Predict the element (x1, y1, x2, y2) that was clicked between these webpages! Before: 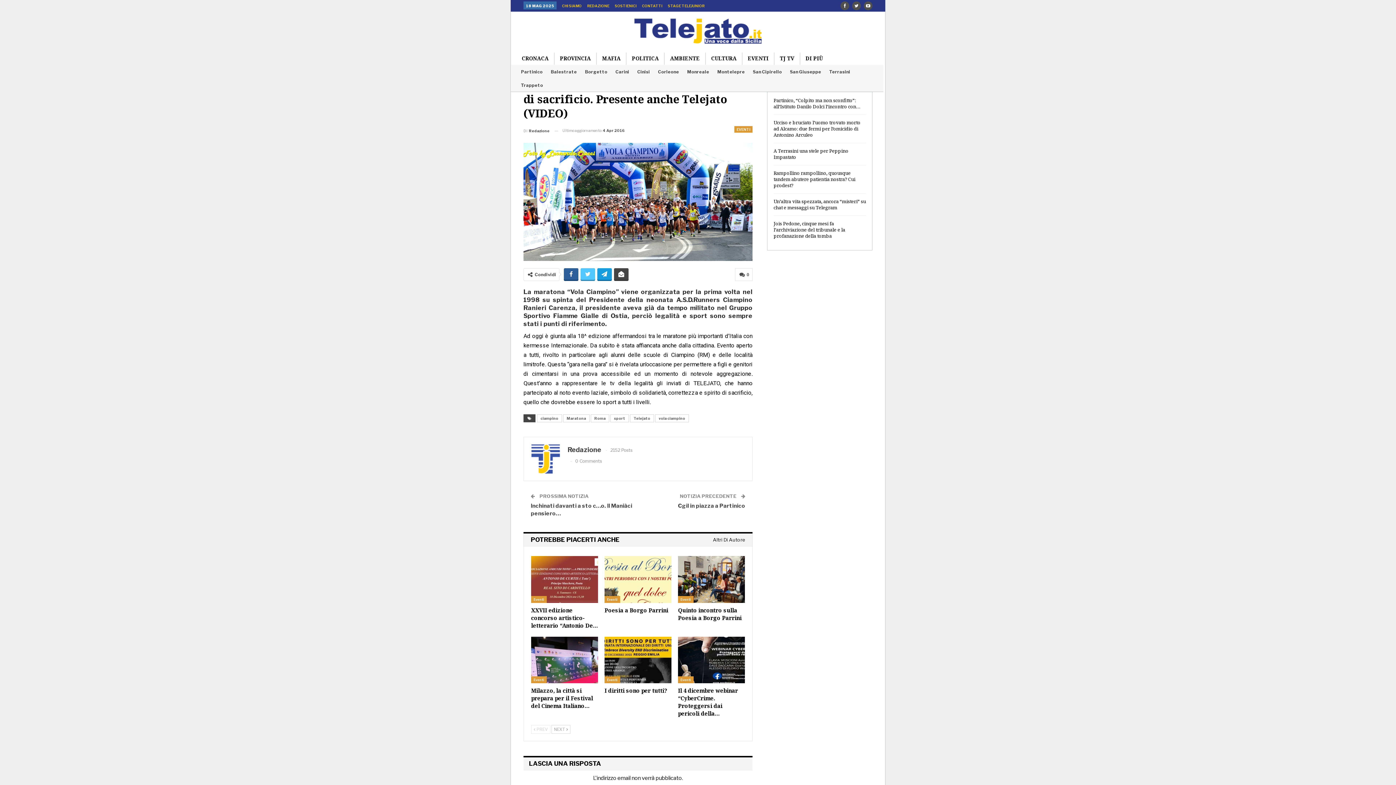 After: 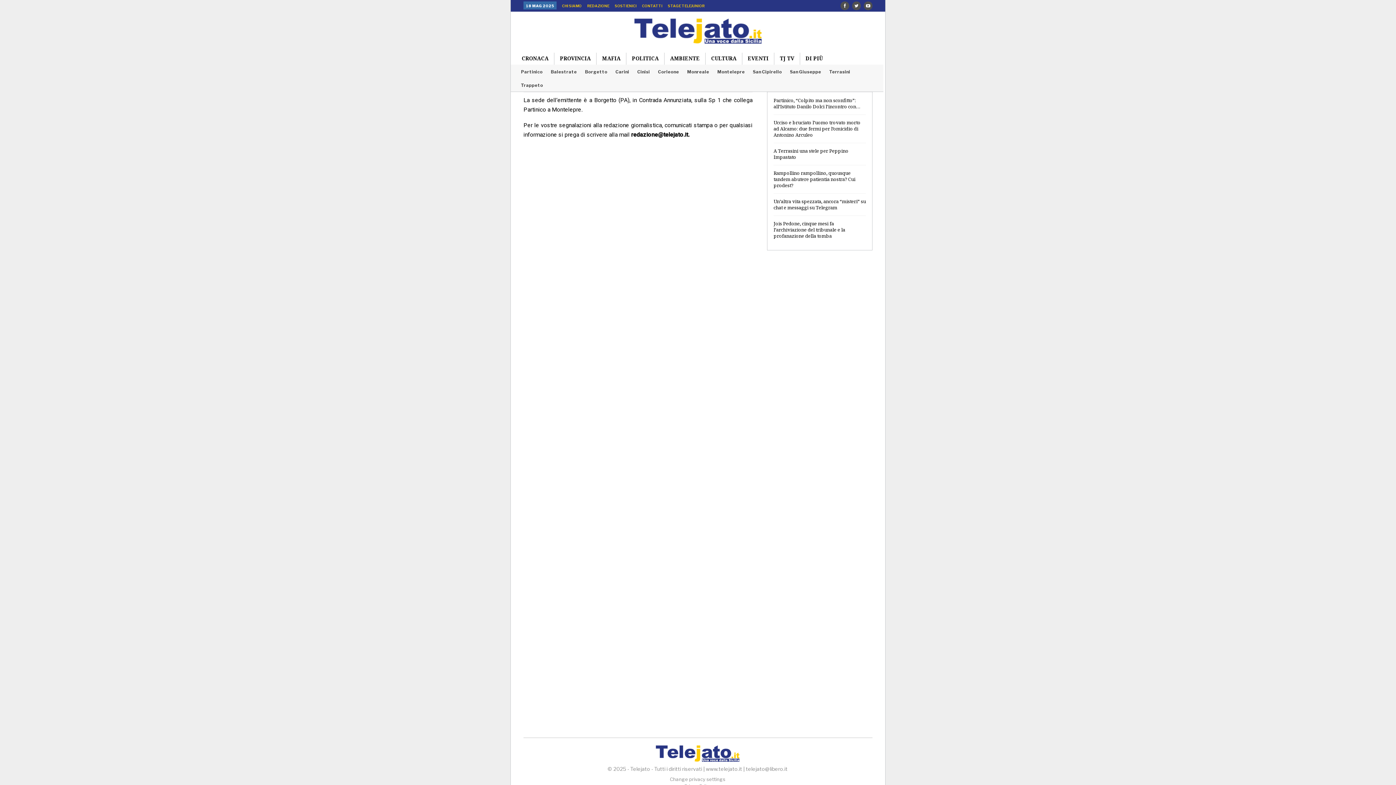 Action: bbox: (642, 3, 662, 8) label: CONTATTI